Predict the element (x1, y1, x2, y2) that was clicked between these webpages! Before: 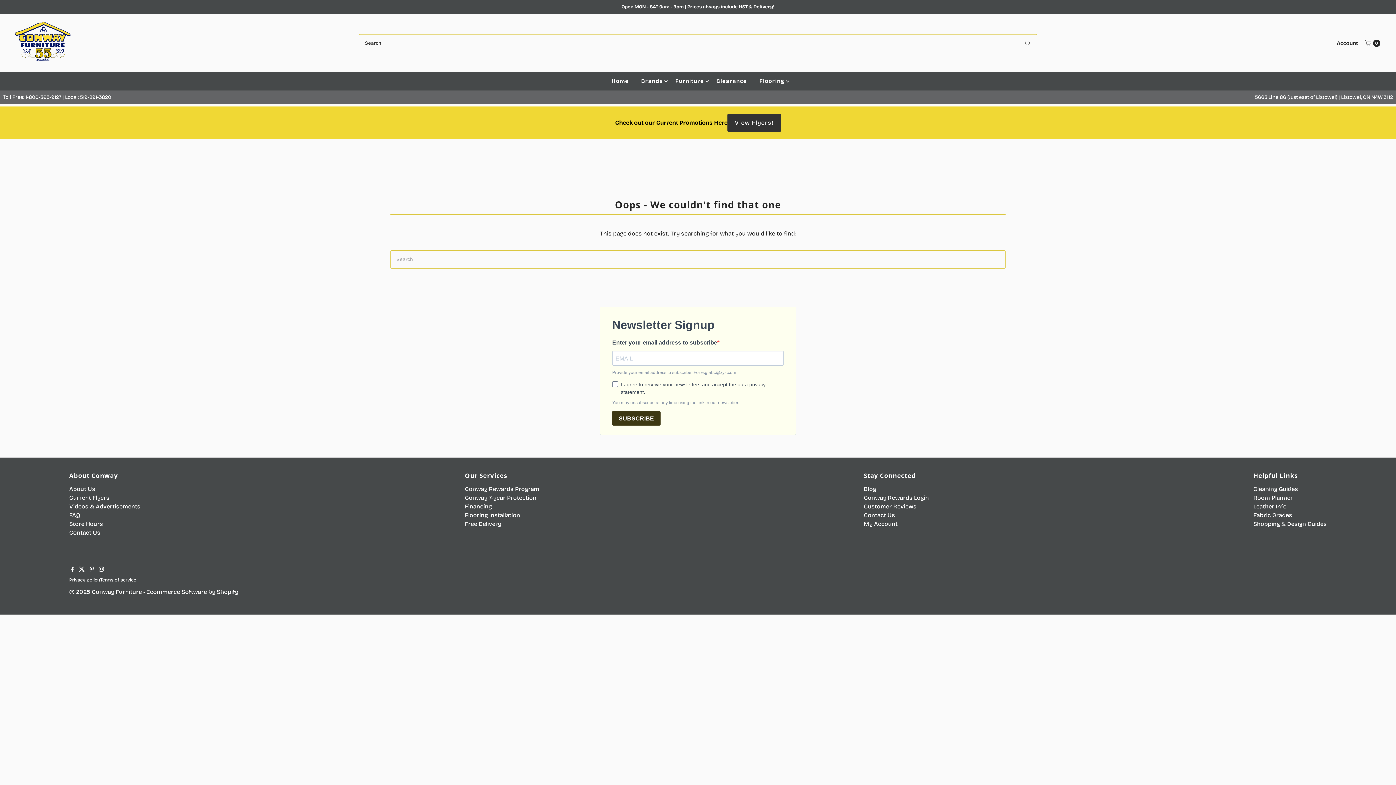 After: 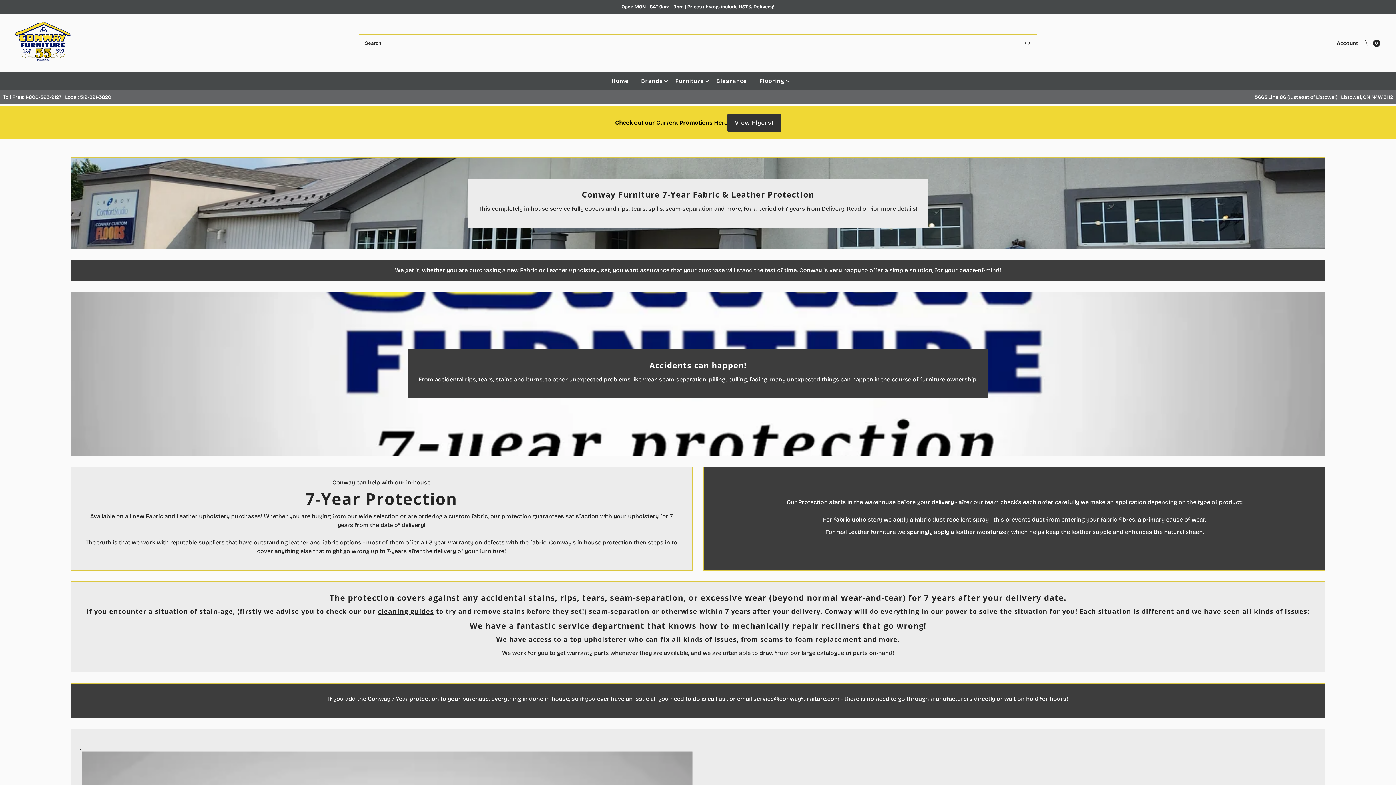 Action: label: Conway 7-year Protection bbox: (465, 494, 536, 501)